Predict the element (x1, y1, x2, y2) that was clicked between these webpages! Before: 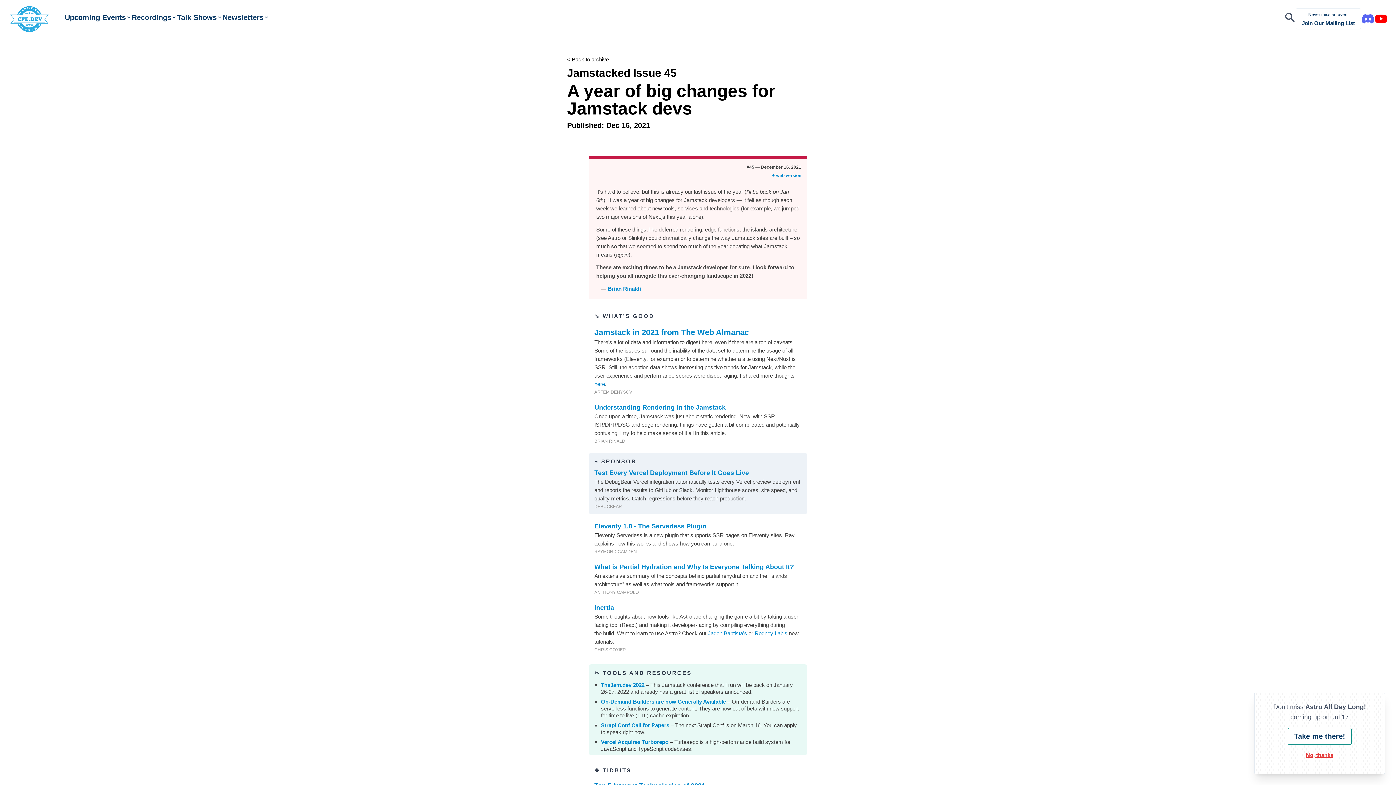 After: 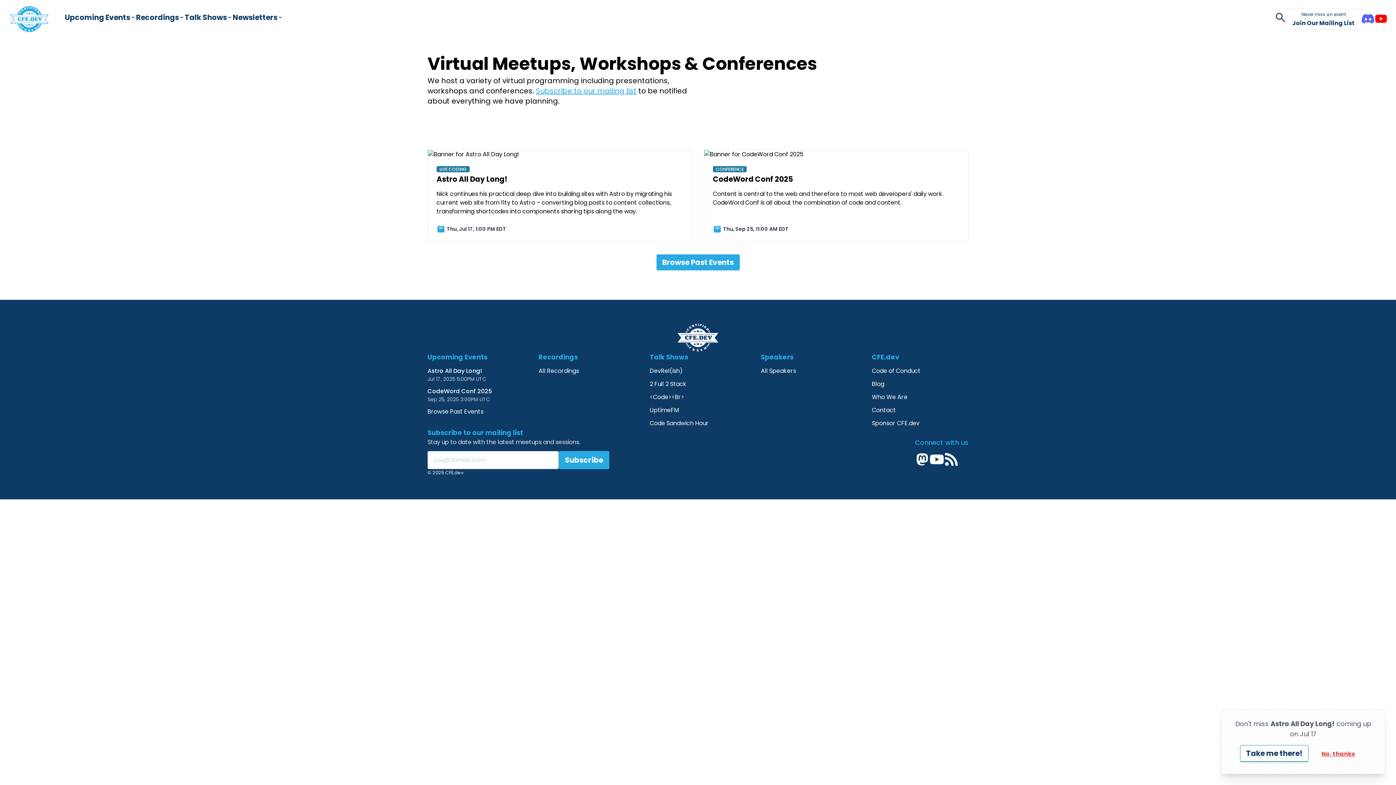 Action: bbox: (64, 12, 131, 25) label: Upcoming Events